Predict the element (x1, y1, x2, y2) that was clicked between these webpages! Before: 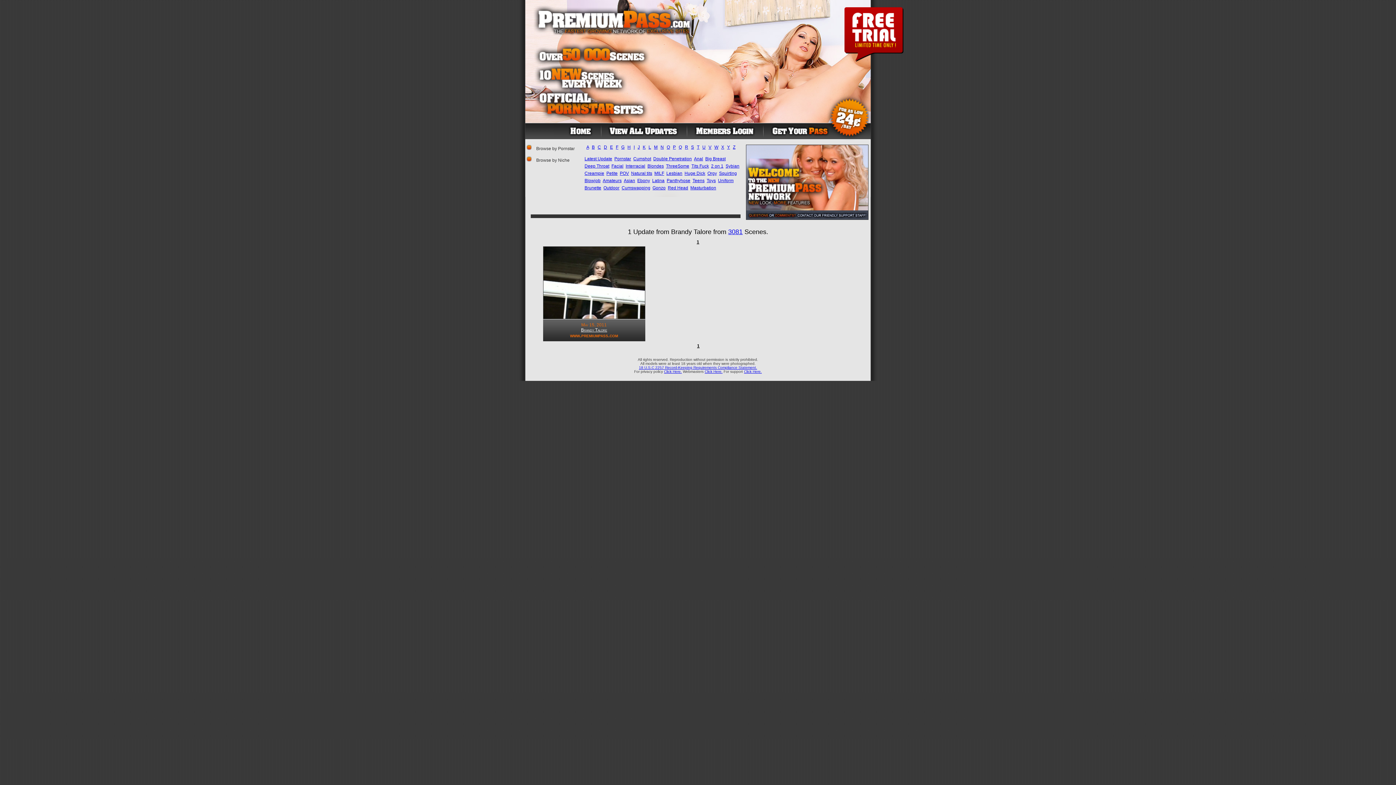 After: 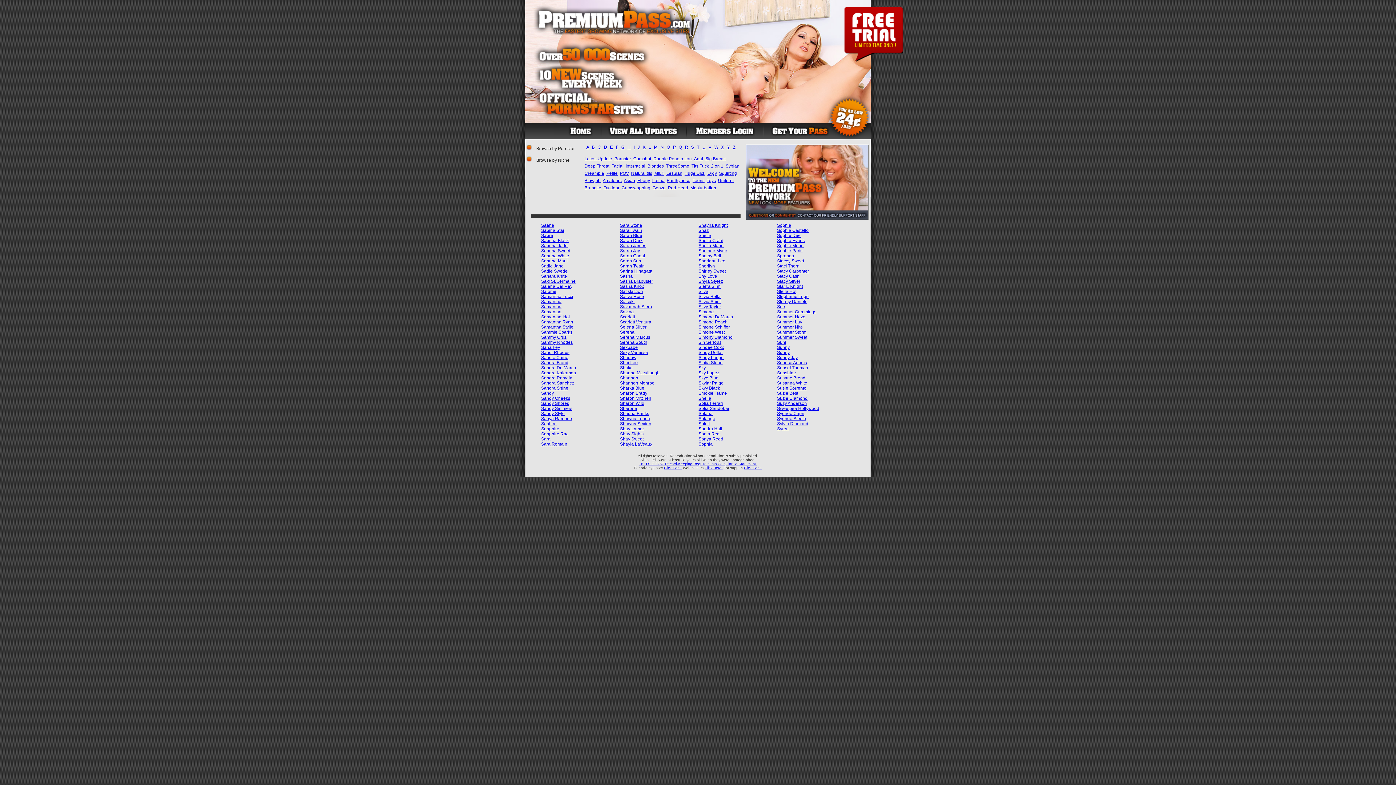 Action: label: S bbox: (691, 144, 694, 149)